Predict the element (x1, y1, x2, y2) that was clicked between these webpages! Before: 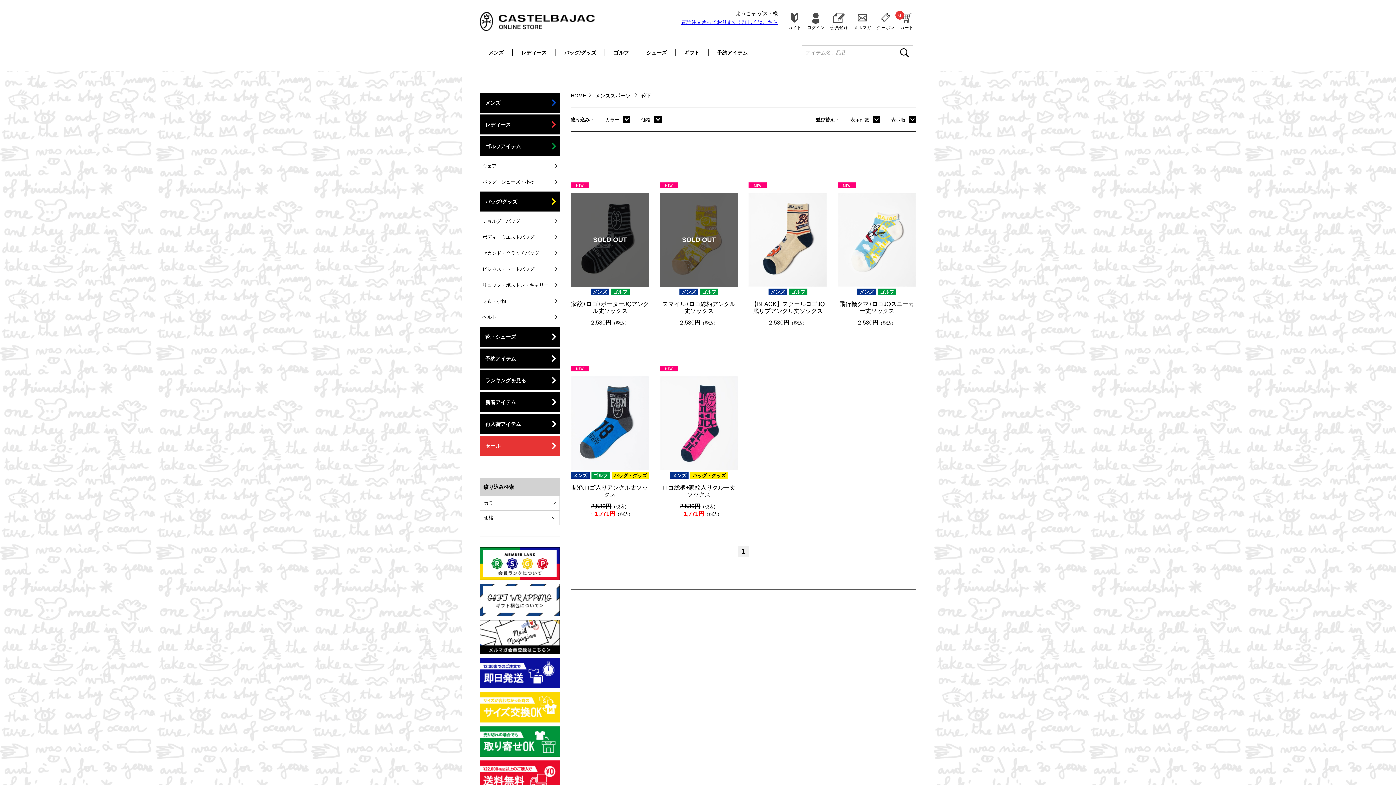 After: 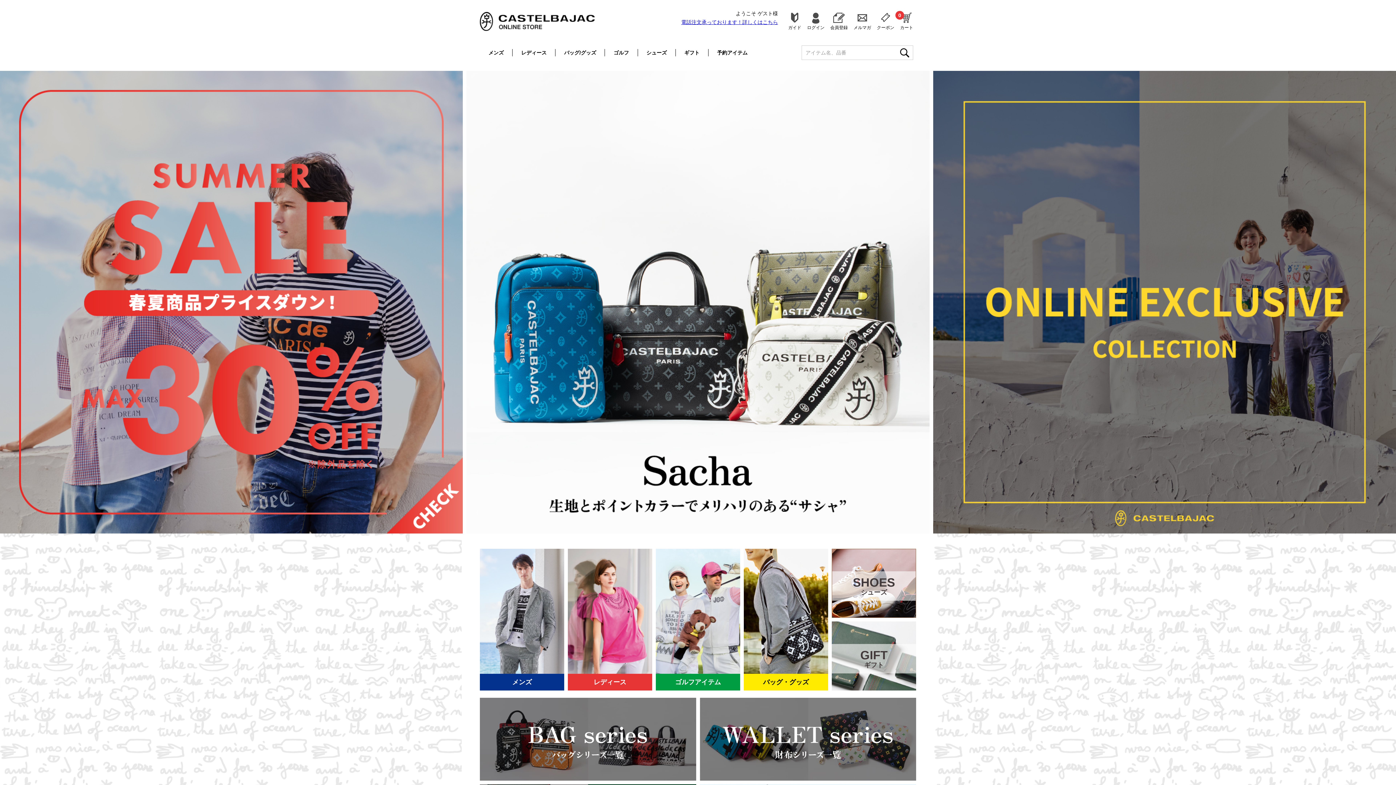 Action: bbox: (570, 92, 586, 98) label: HOME